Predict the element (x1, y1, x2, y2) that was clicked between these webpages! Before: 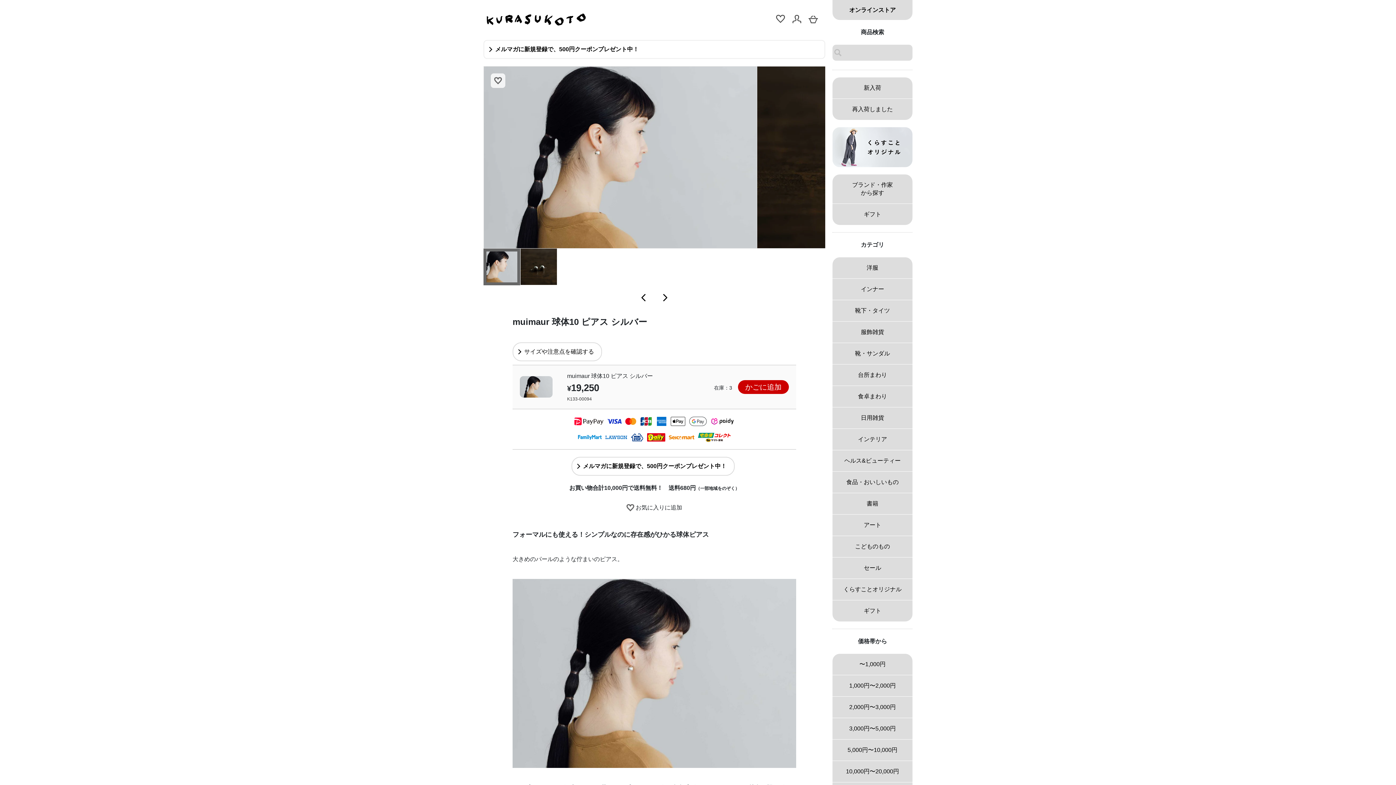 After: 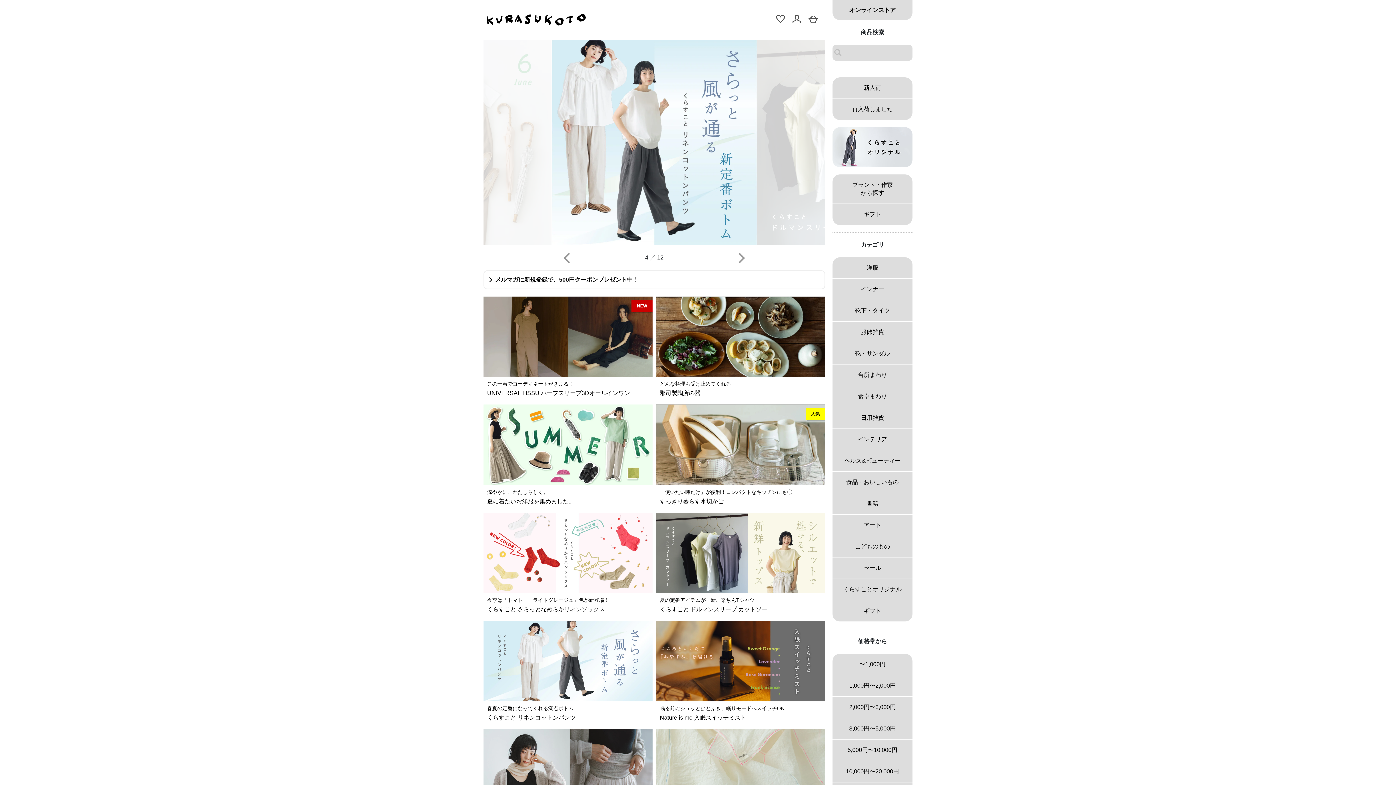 Action: bbox: (832, 0, 912, 20) label: オンラインストア